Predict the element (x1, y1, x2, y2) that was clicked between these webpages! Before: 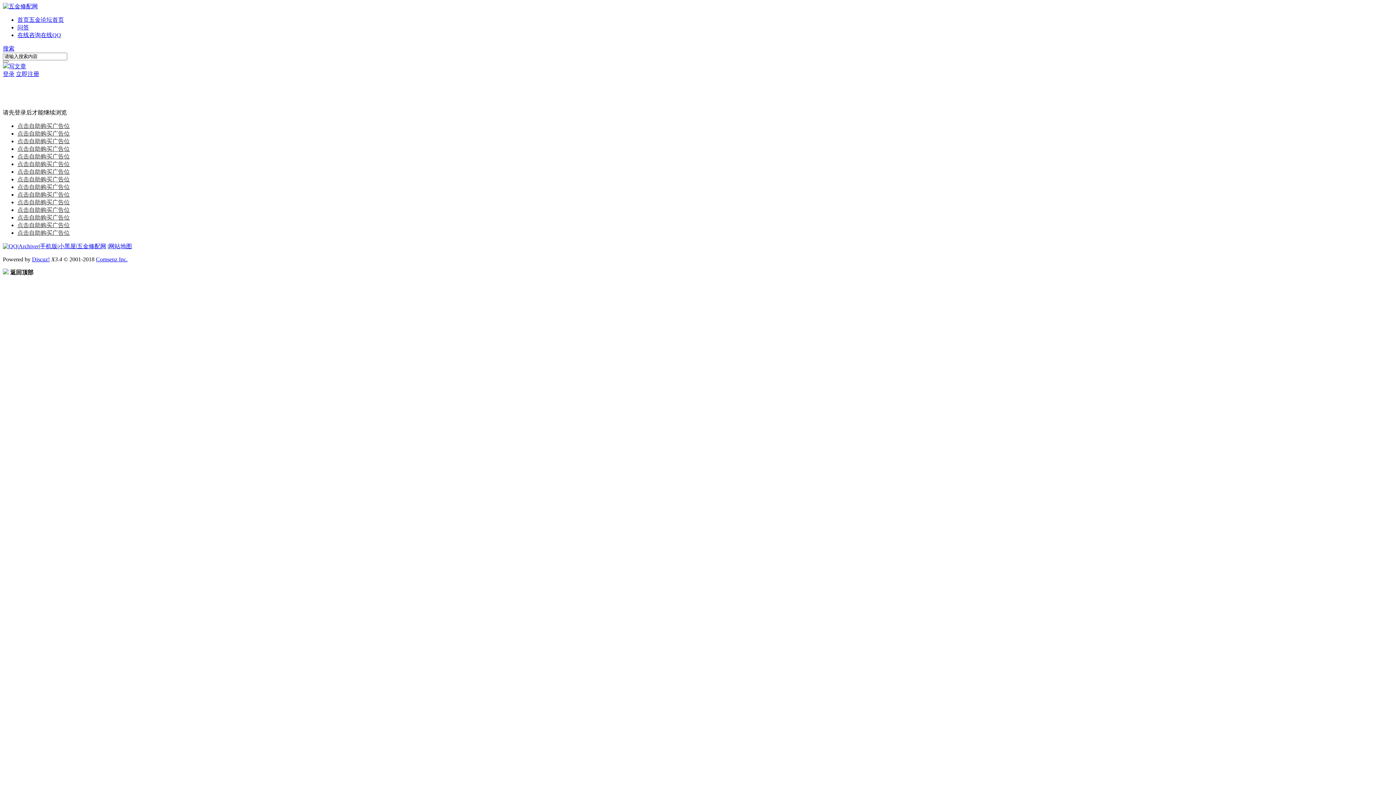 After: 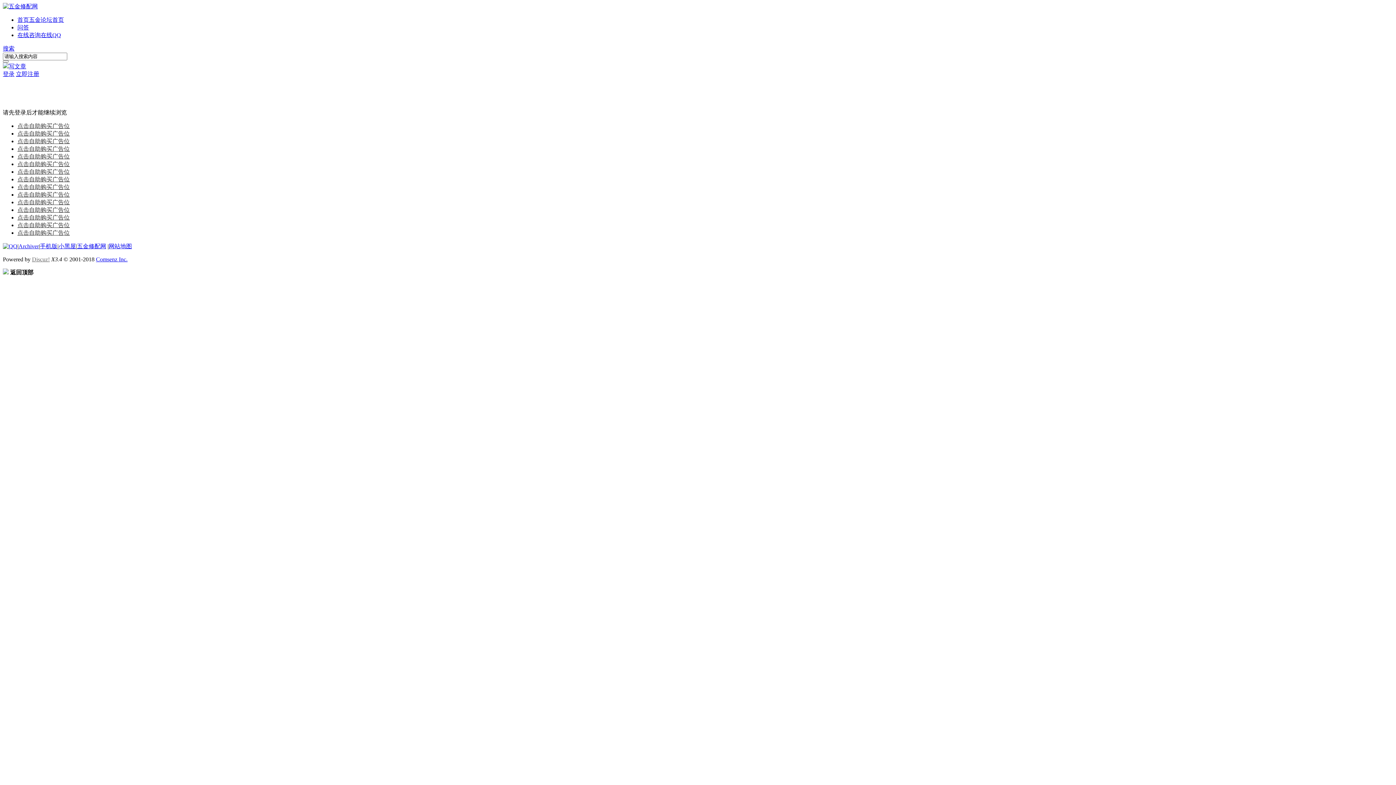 Action: label: Discuz! bbox: (32, 256, 49, 262)